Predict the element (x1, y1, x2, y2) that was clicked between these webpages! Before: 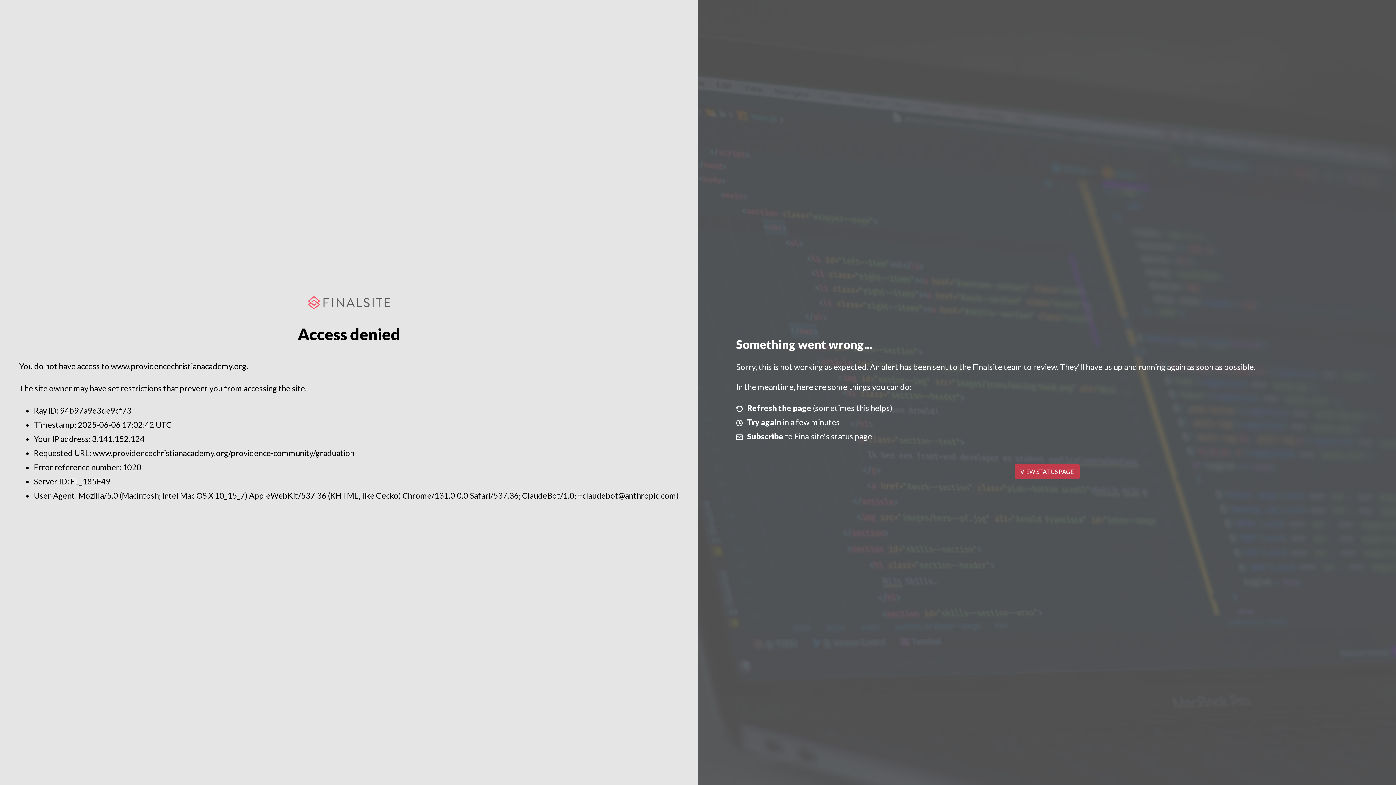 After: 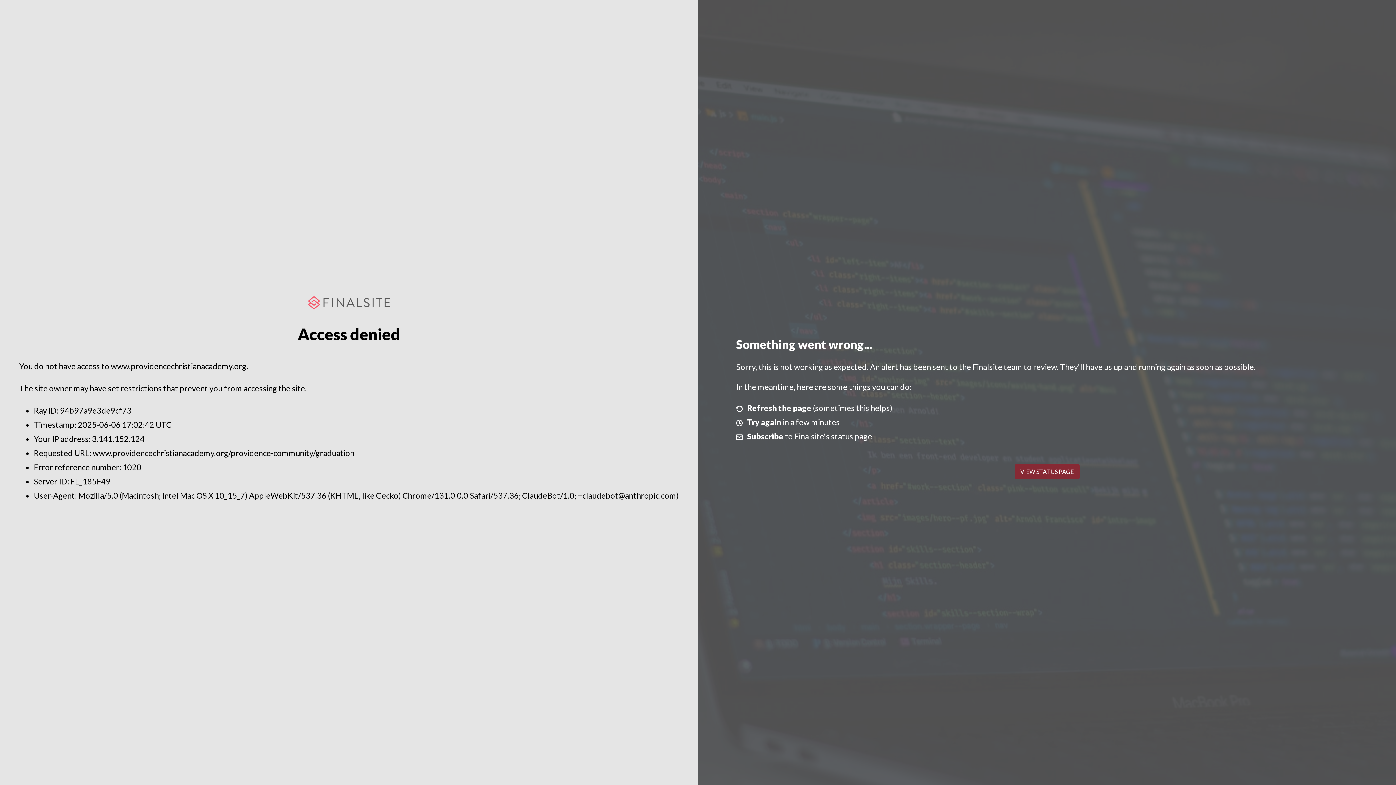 Action: label: VIEW STATUS PAGE bbox: (1014, 464, 1079, 479)